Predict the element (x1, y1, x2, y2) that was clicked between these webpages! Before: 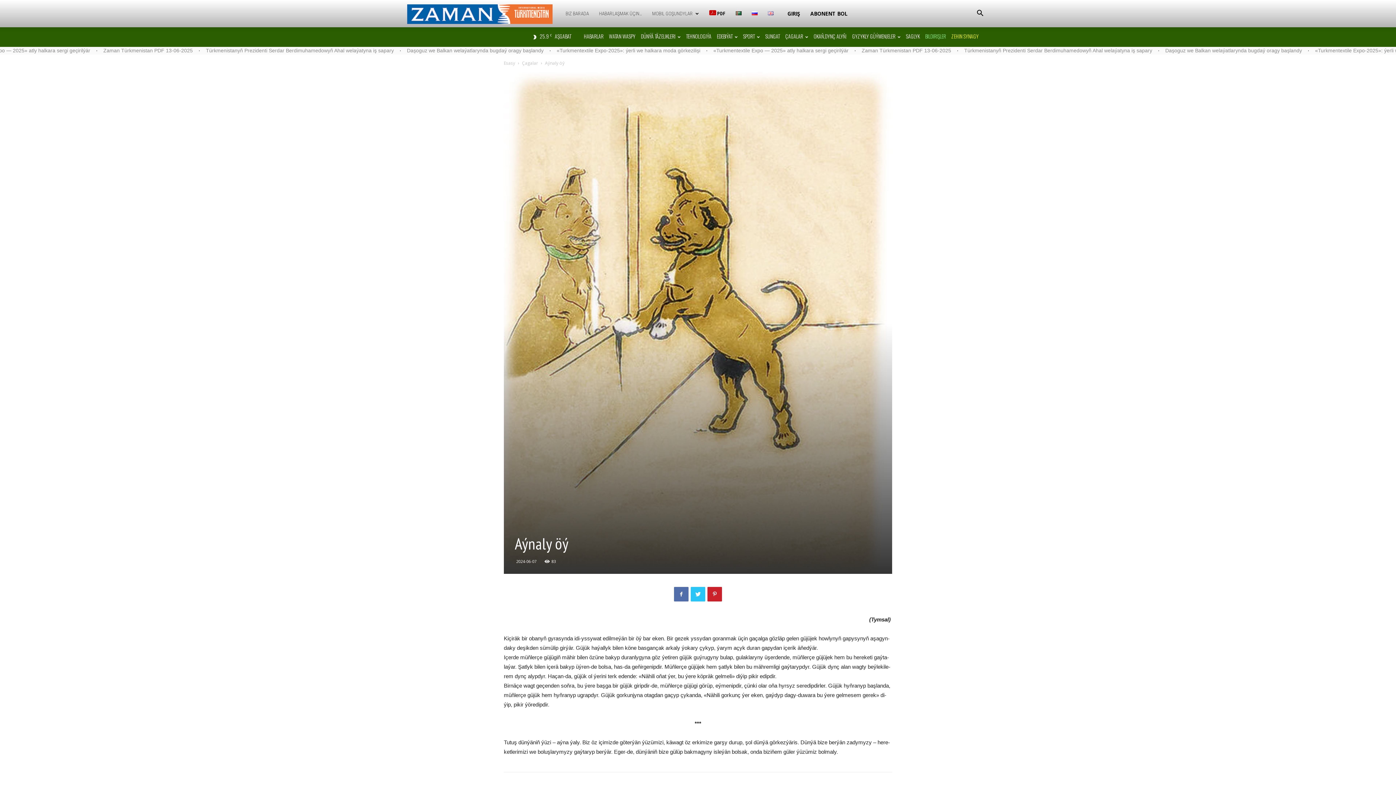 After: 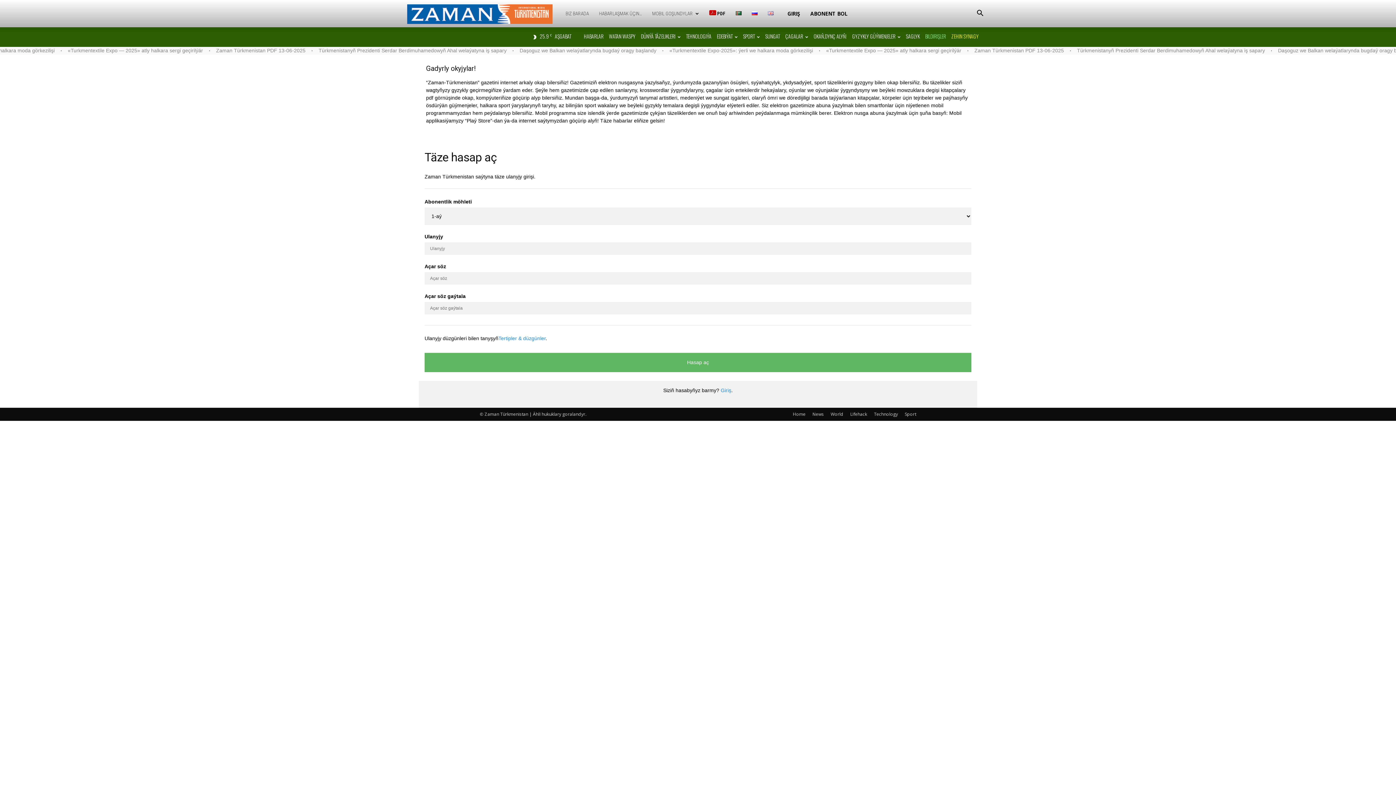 Action: bbox: (805, 10, 852, 17) label: ABONENT BOL